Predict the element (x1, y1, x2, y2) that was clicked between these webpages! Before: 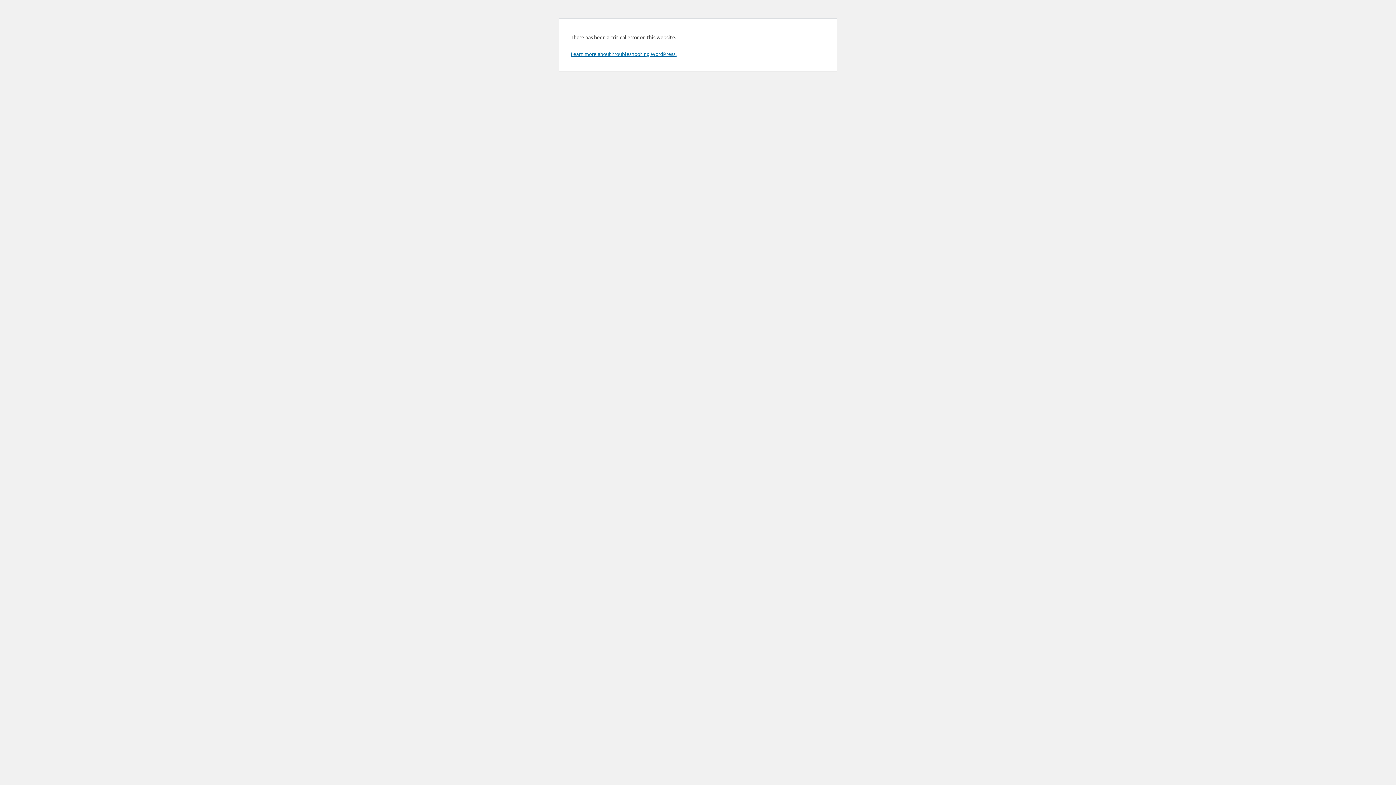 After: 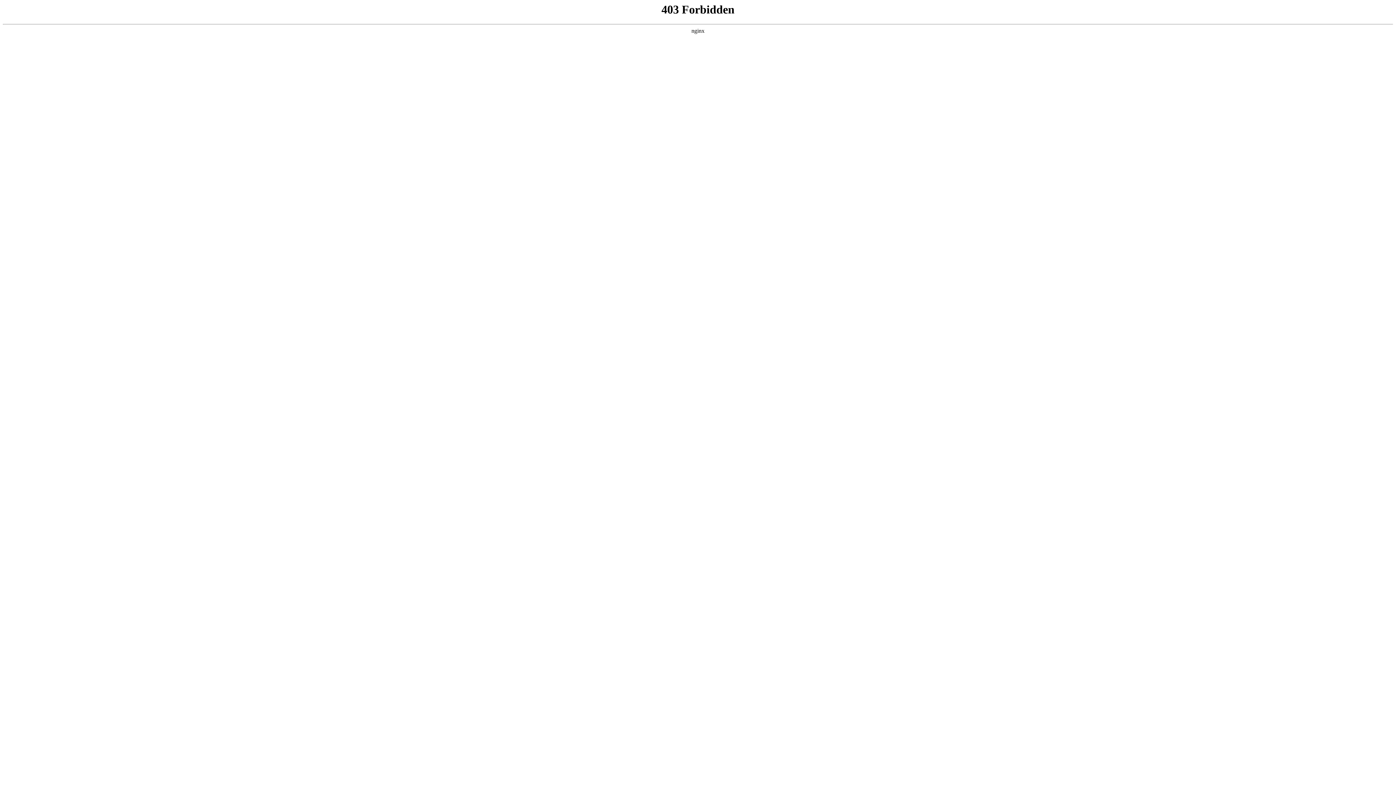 Action: label: Learn more about troubleshooting WordPress. bbox: (570, 50, 676, 57)